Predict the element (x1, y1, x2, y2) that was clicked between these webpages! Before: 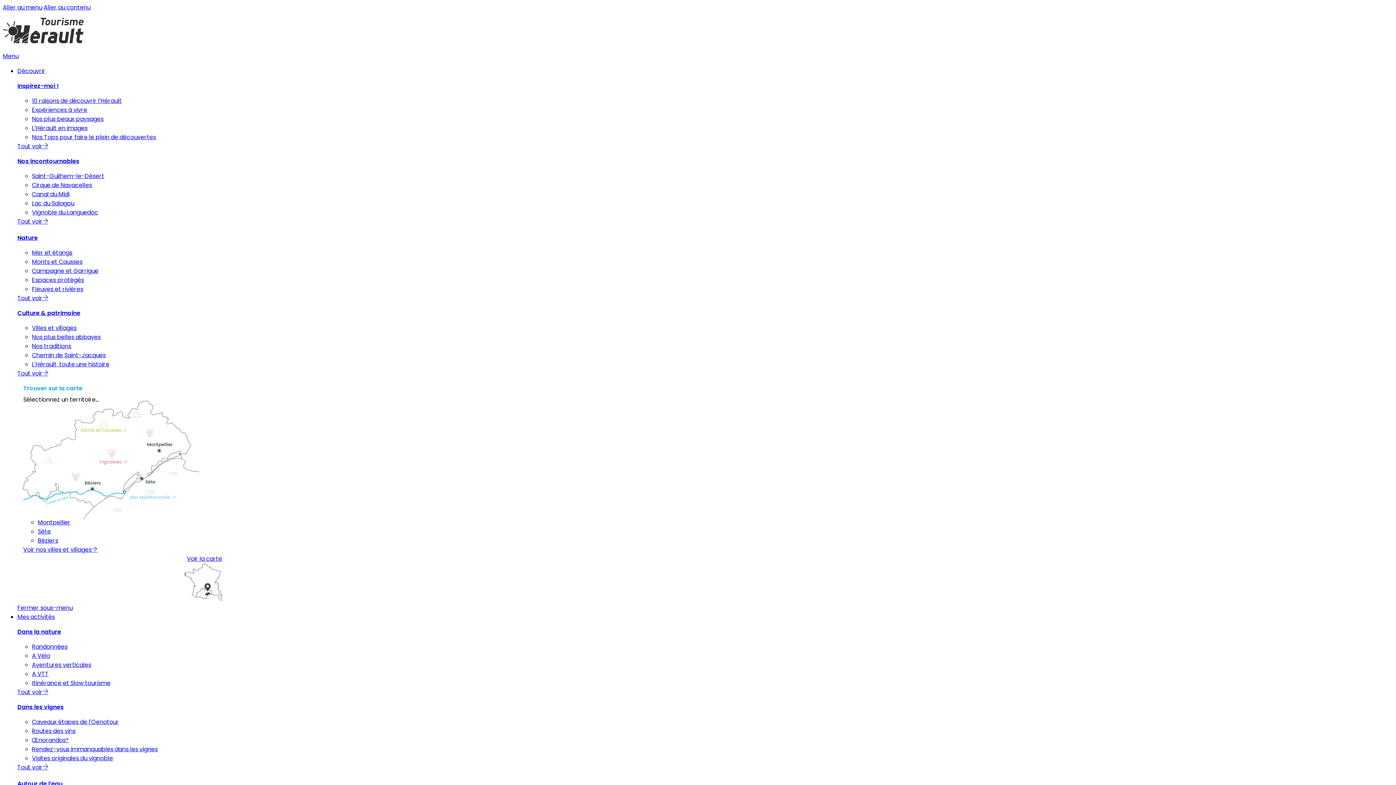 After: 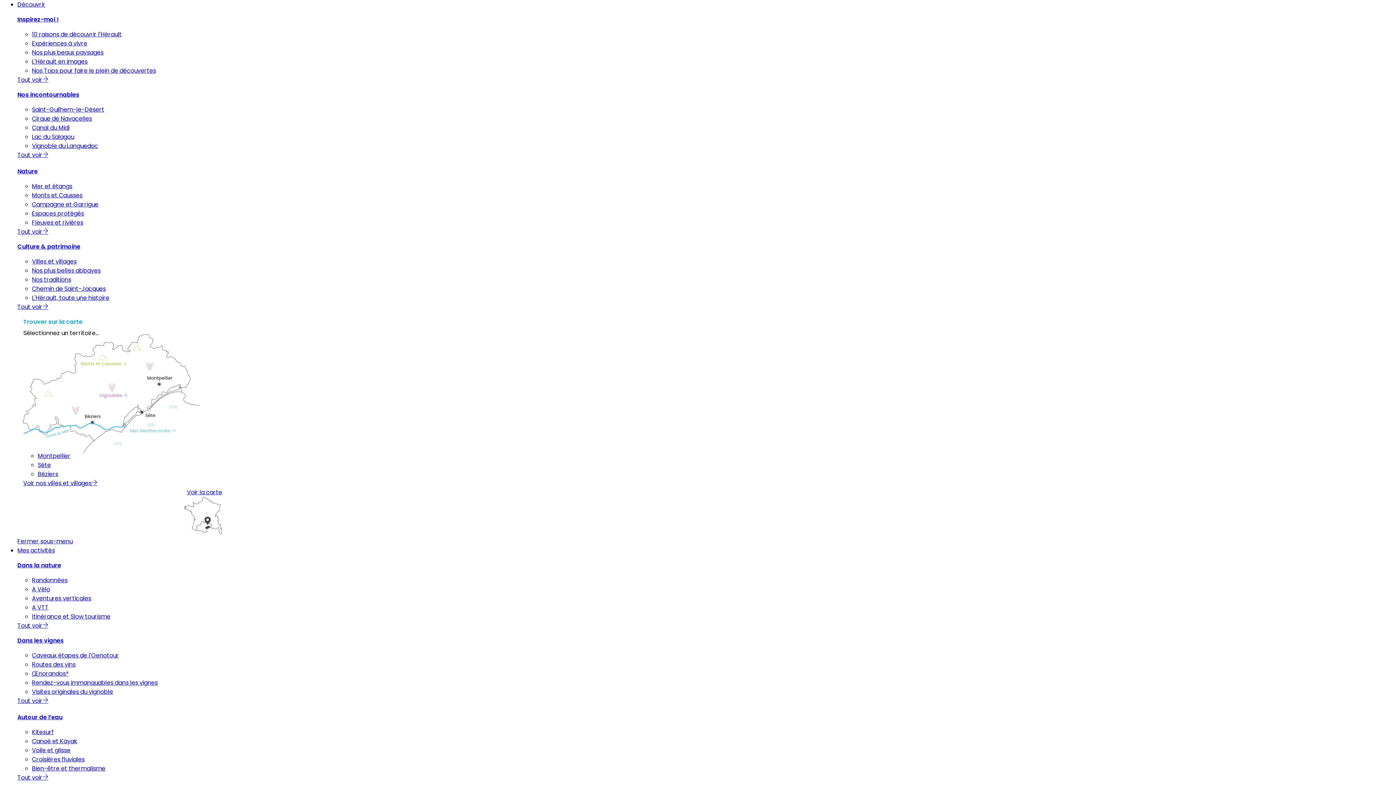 Action: bbox: (2, 3, 42, 11) label: Aller au menu